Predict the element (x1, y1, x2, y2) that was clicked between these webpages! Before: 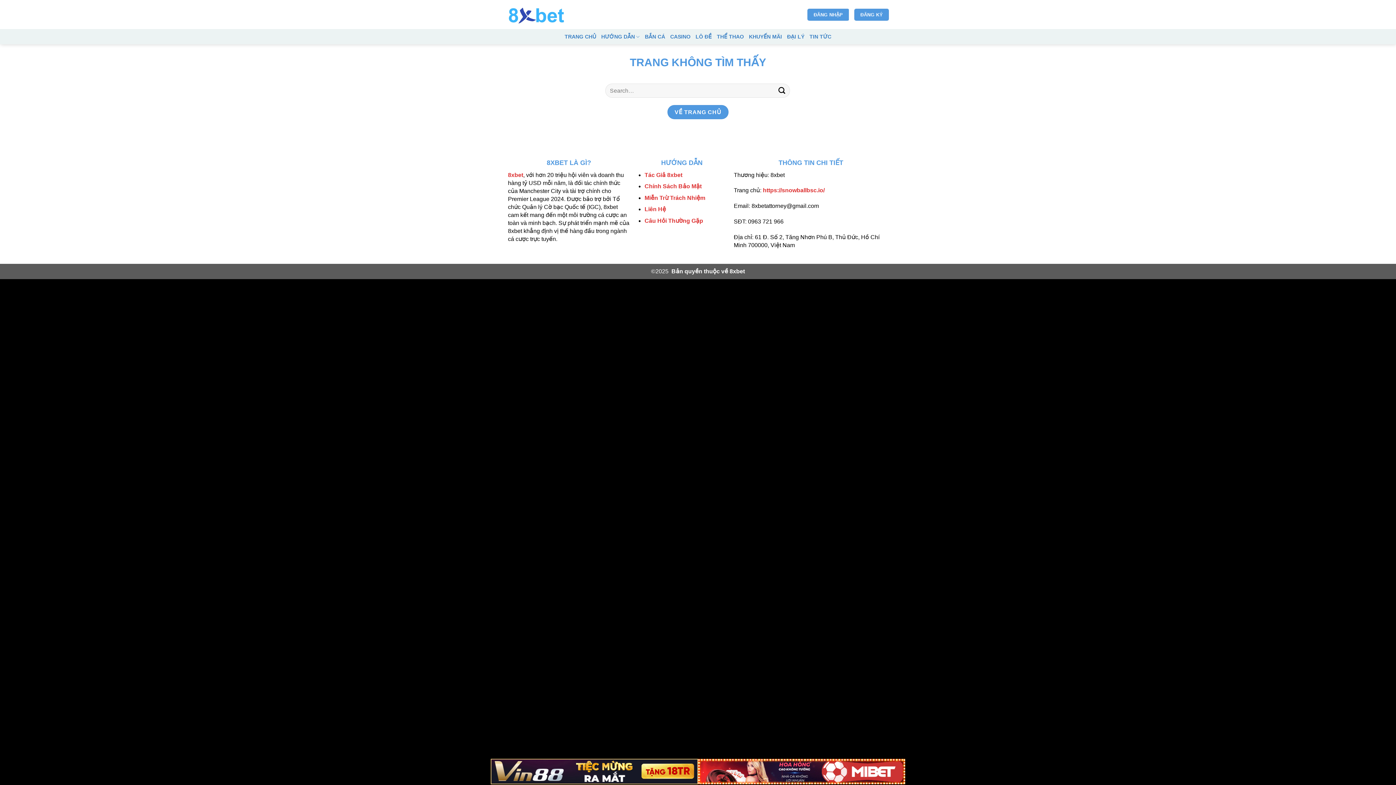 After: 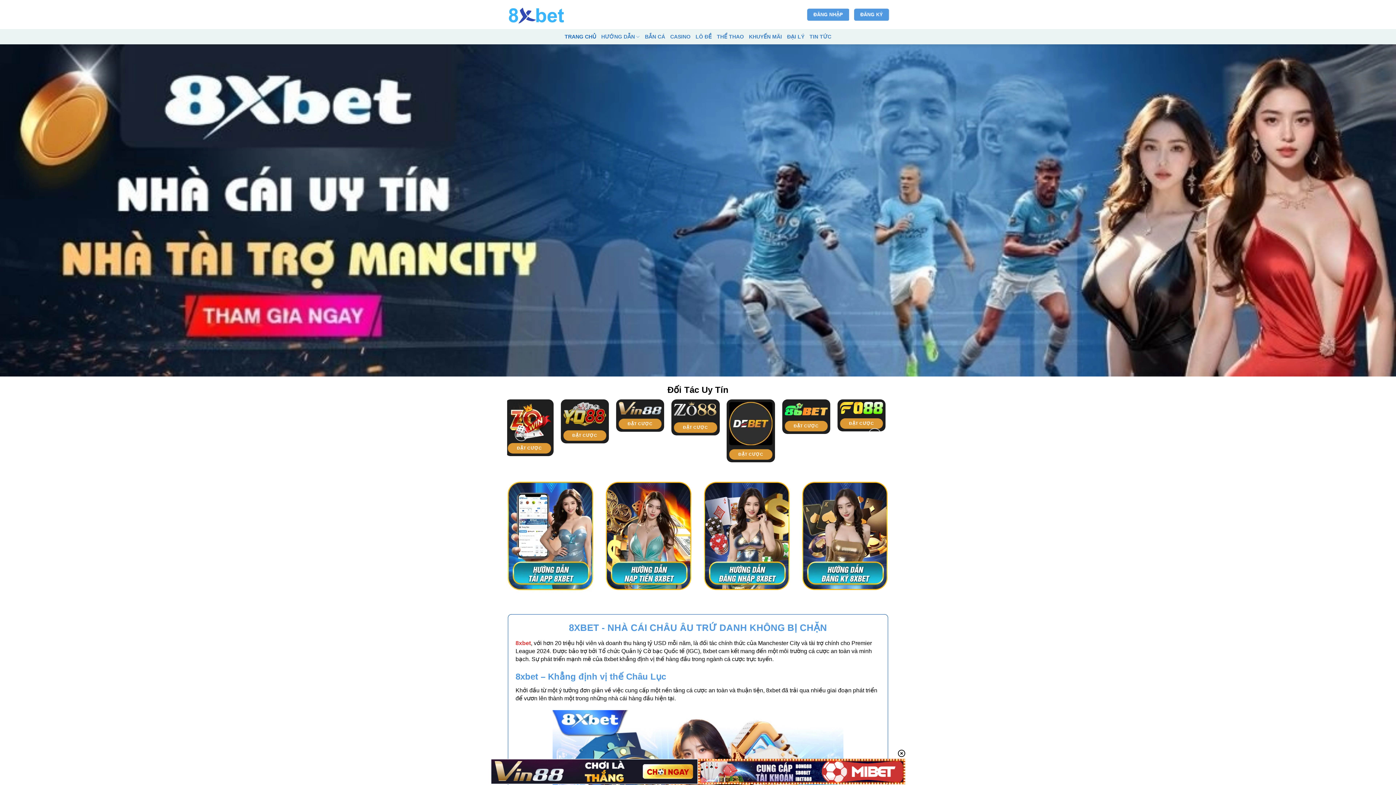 Action: bbox: (507, 0, 576, 29)